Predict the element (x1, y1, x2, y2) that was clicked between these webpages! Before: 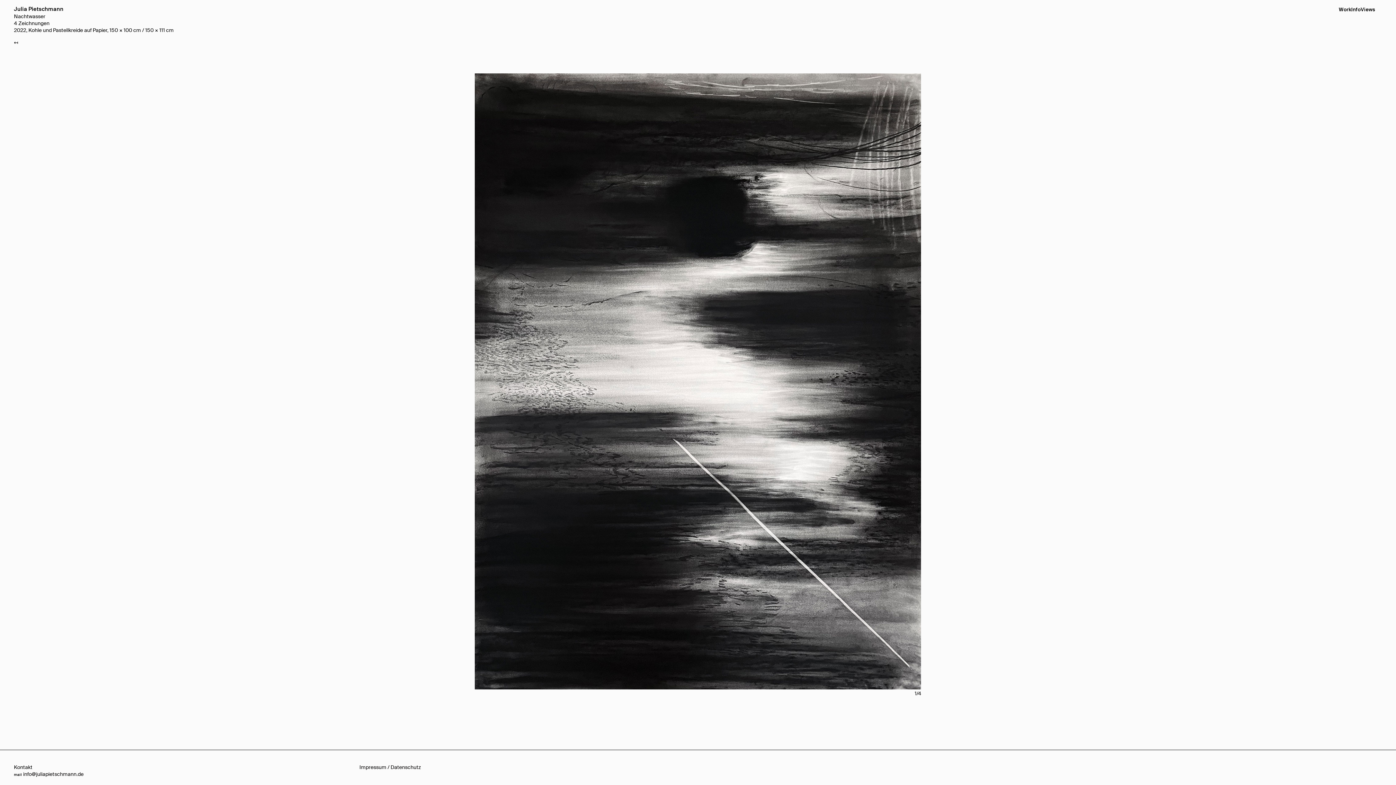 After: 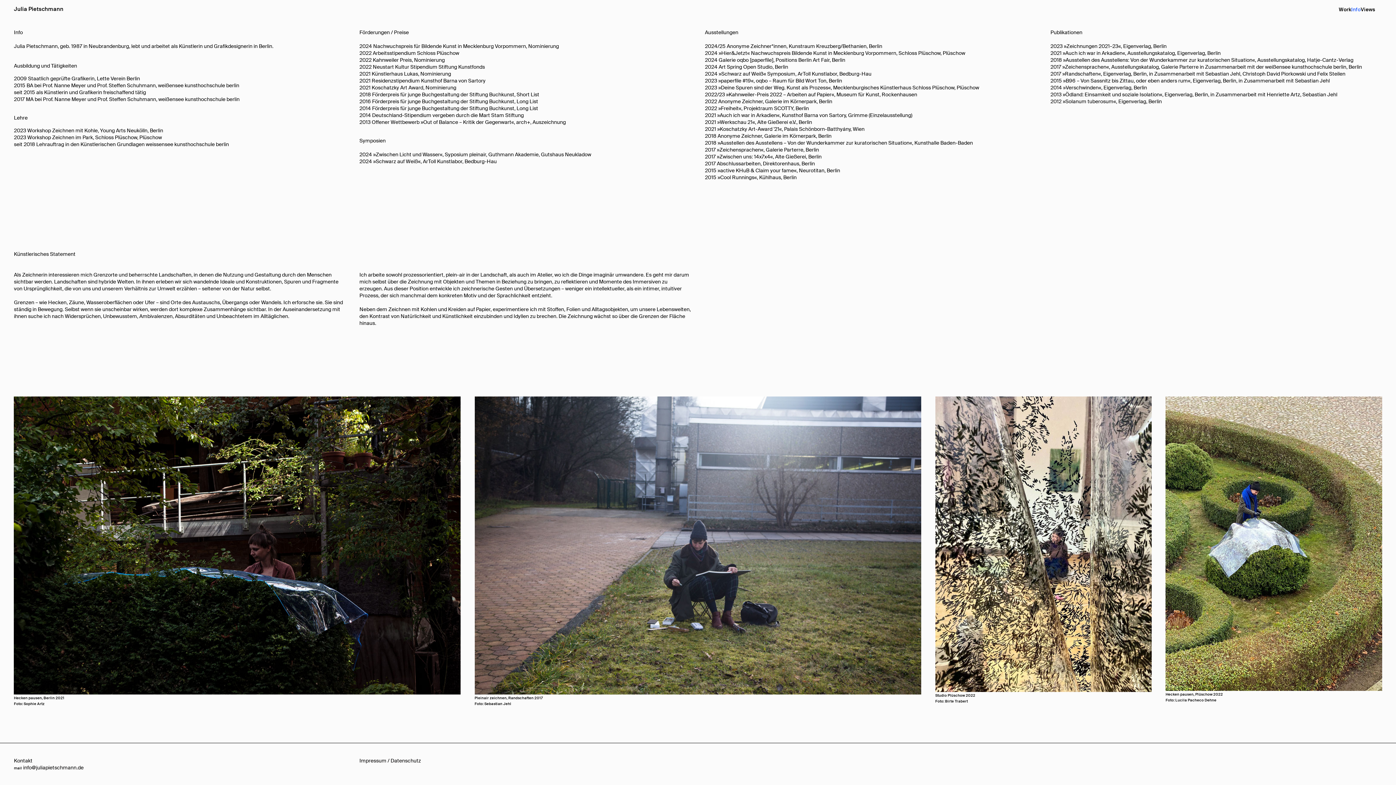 Action: label: Info bbox: (1351, 6, 1361, 12)